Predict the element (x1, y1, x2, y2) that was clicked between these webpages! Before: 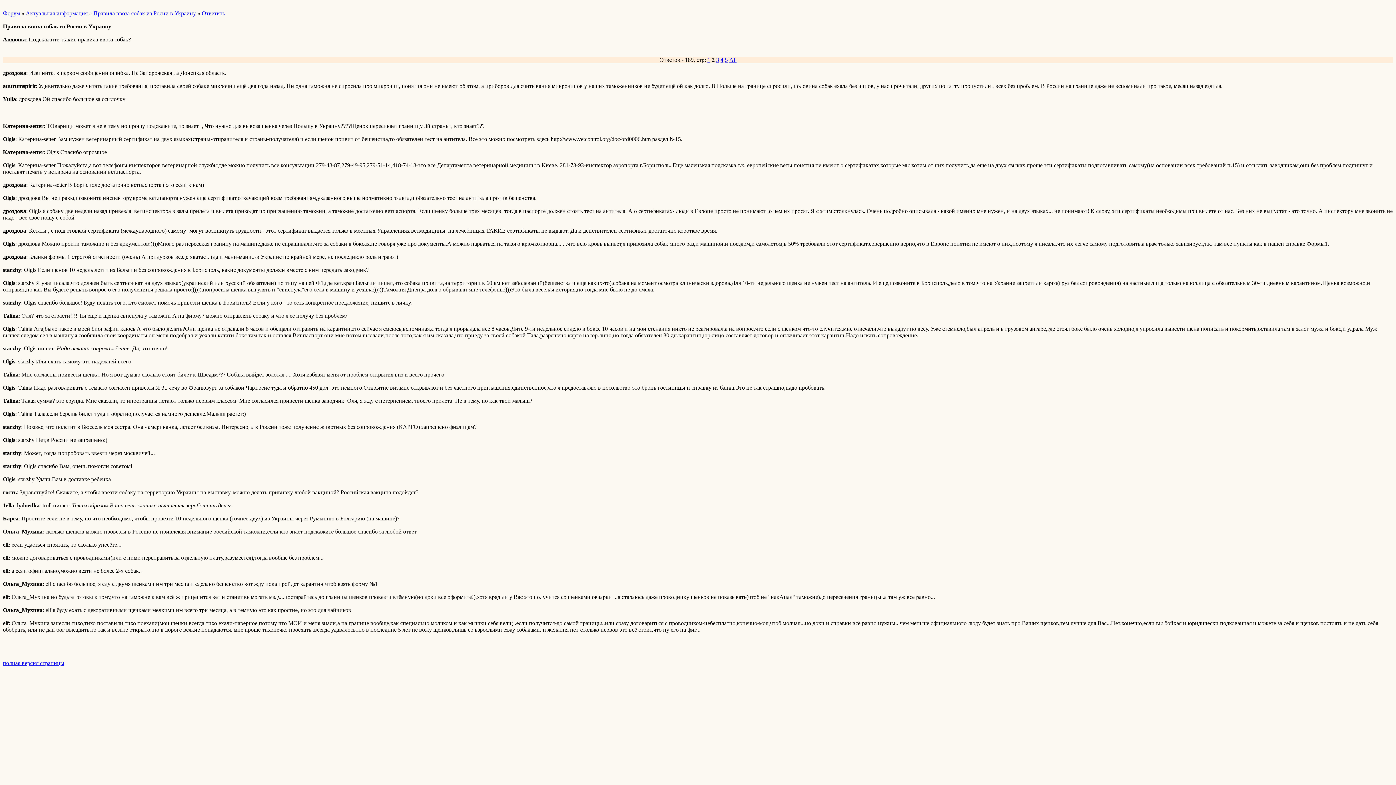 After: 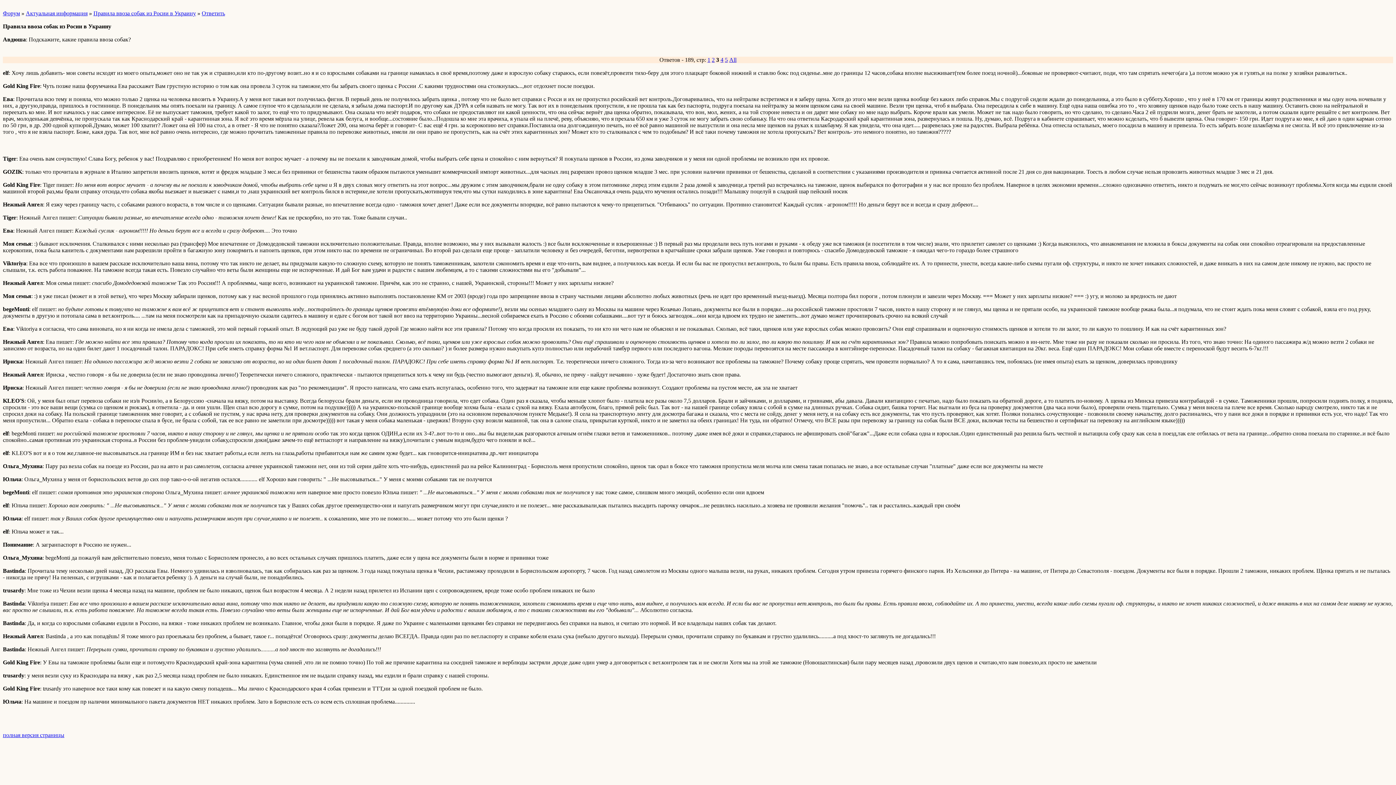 Action: bbox: (716, 56, 719, 62) label: 3